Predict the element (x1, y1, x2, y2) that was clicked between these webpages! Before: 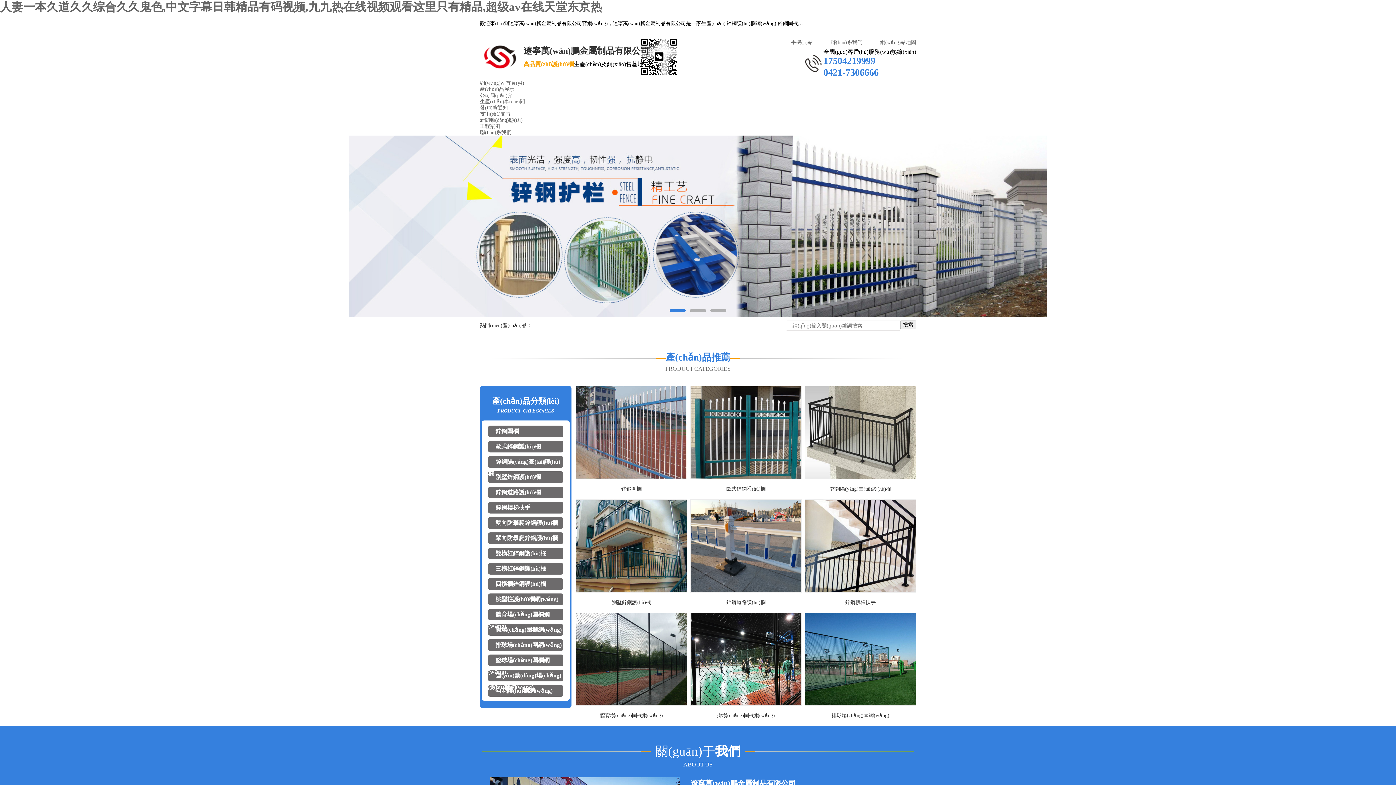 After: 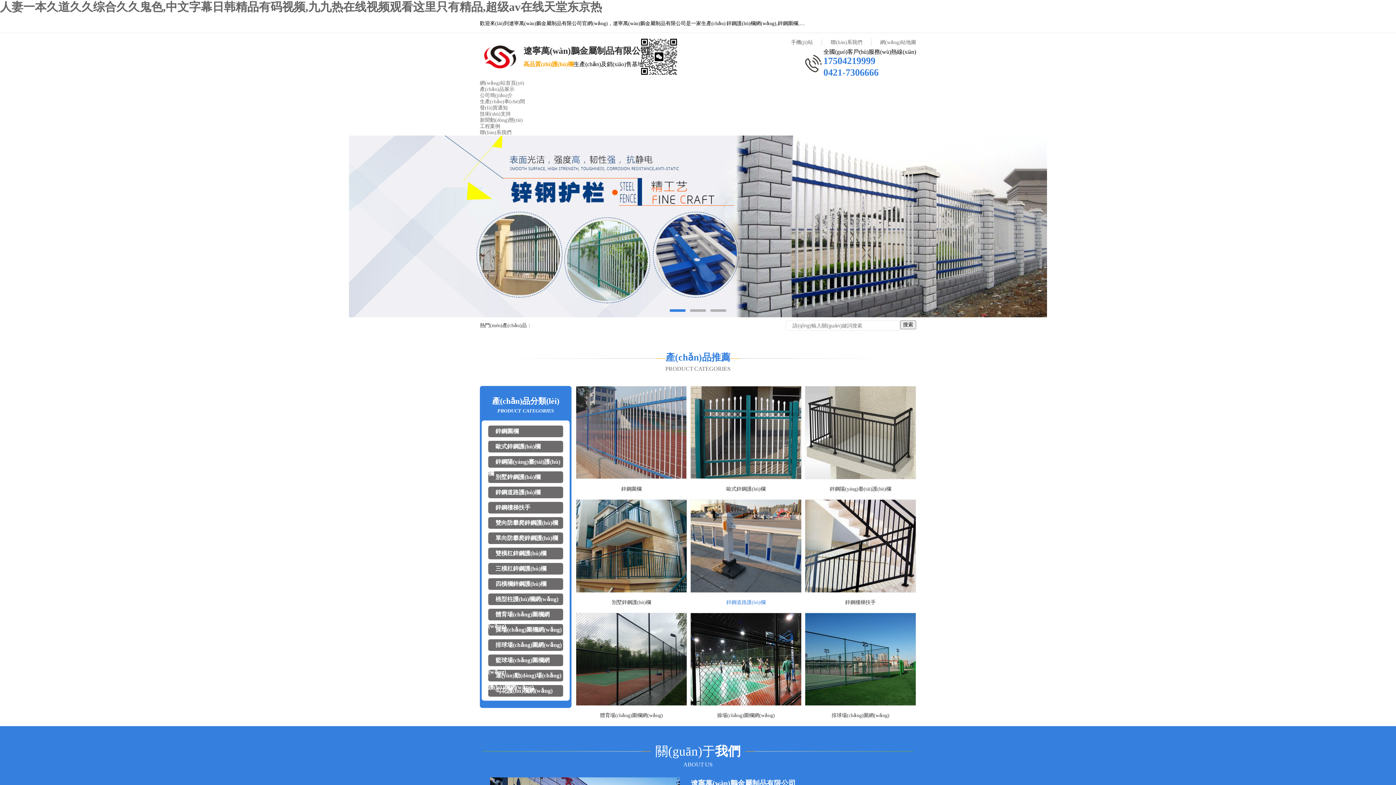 Action: bbox: (690, 499, 801, 592)